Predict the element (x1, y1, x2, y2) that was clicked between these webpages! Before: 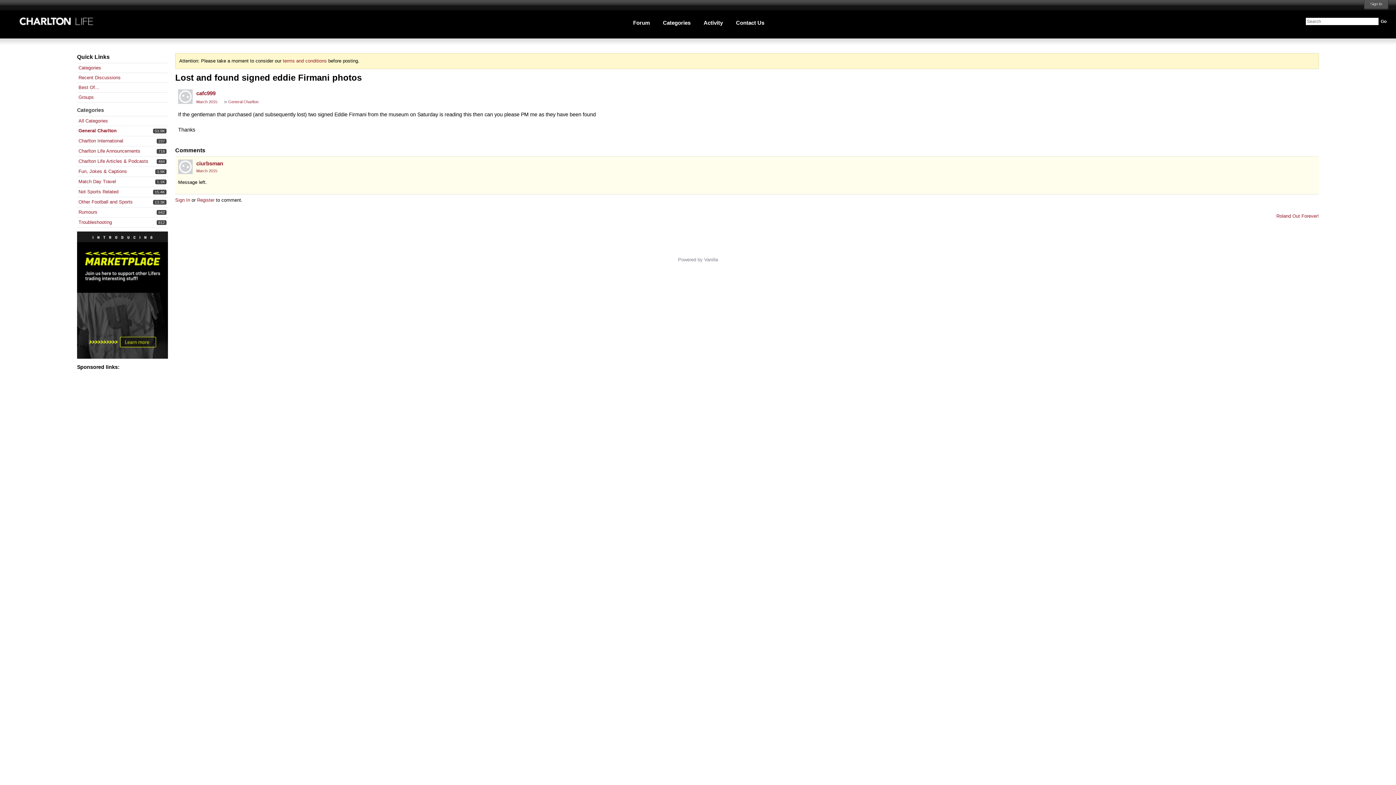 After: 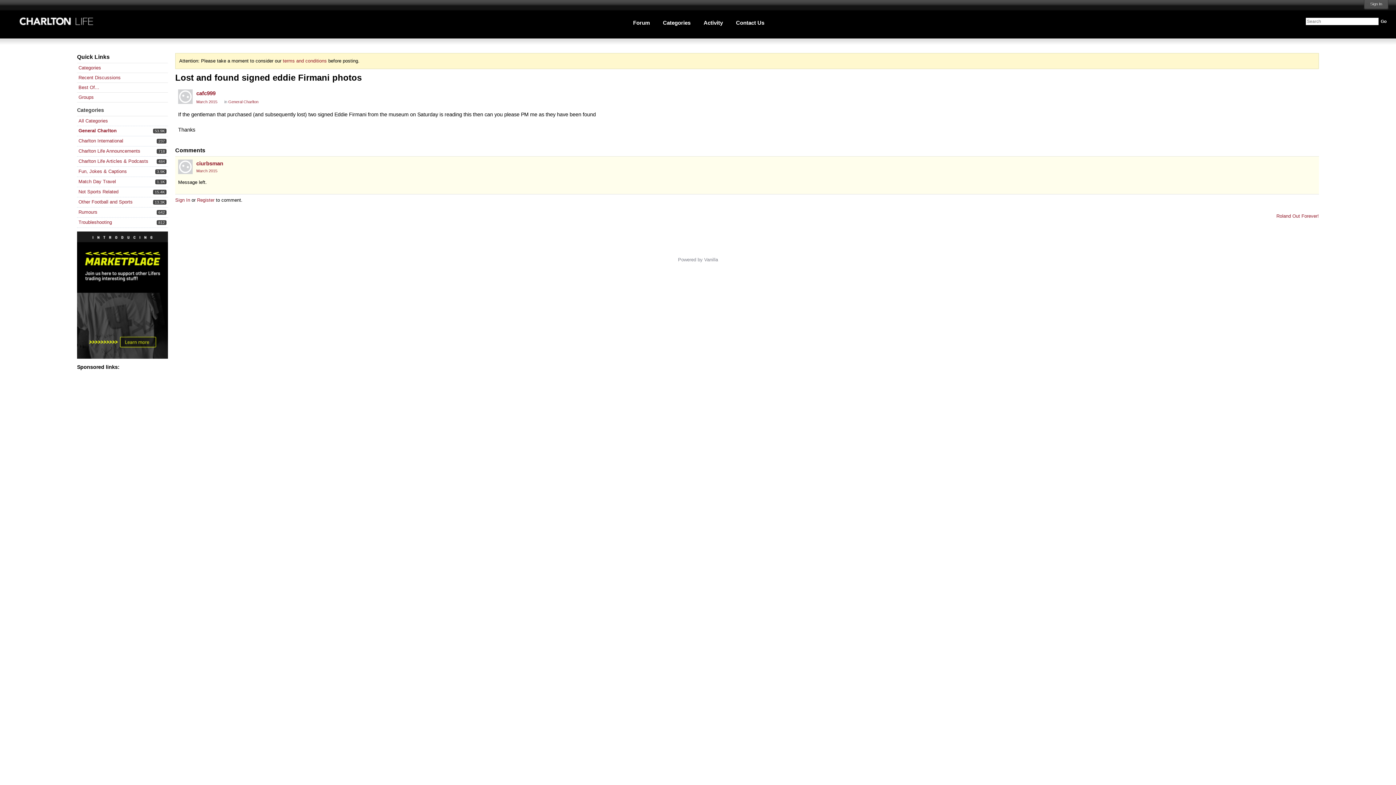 Action: label: March 2015 bbox: (196, 99, 217, 104)